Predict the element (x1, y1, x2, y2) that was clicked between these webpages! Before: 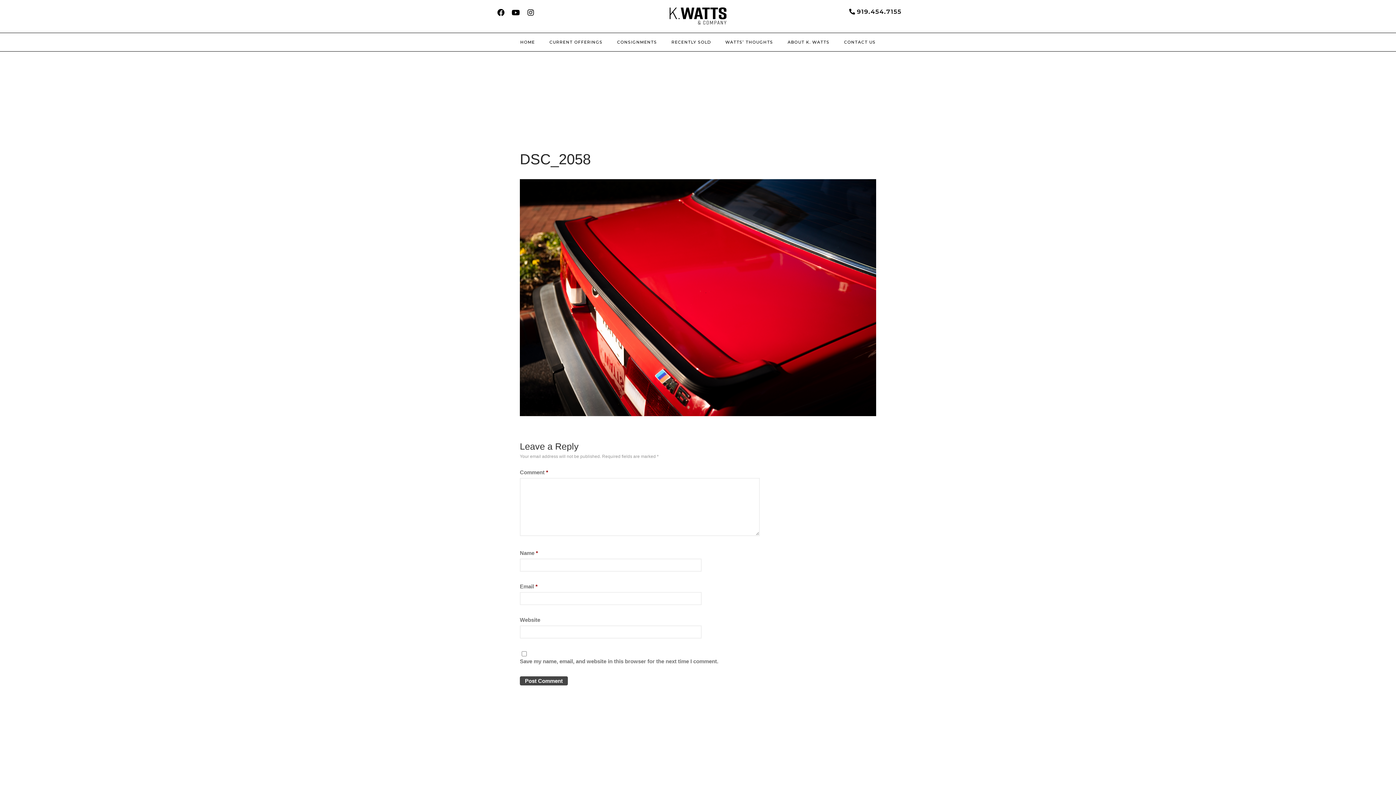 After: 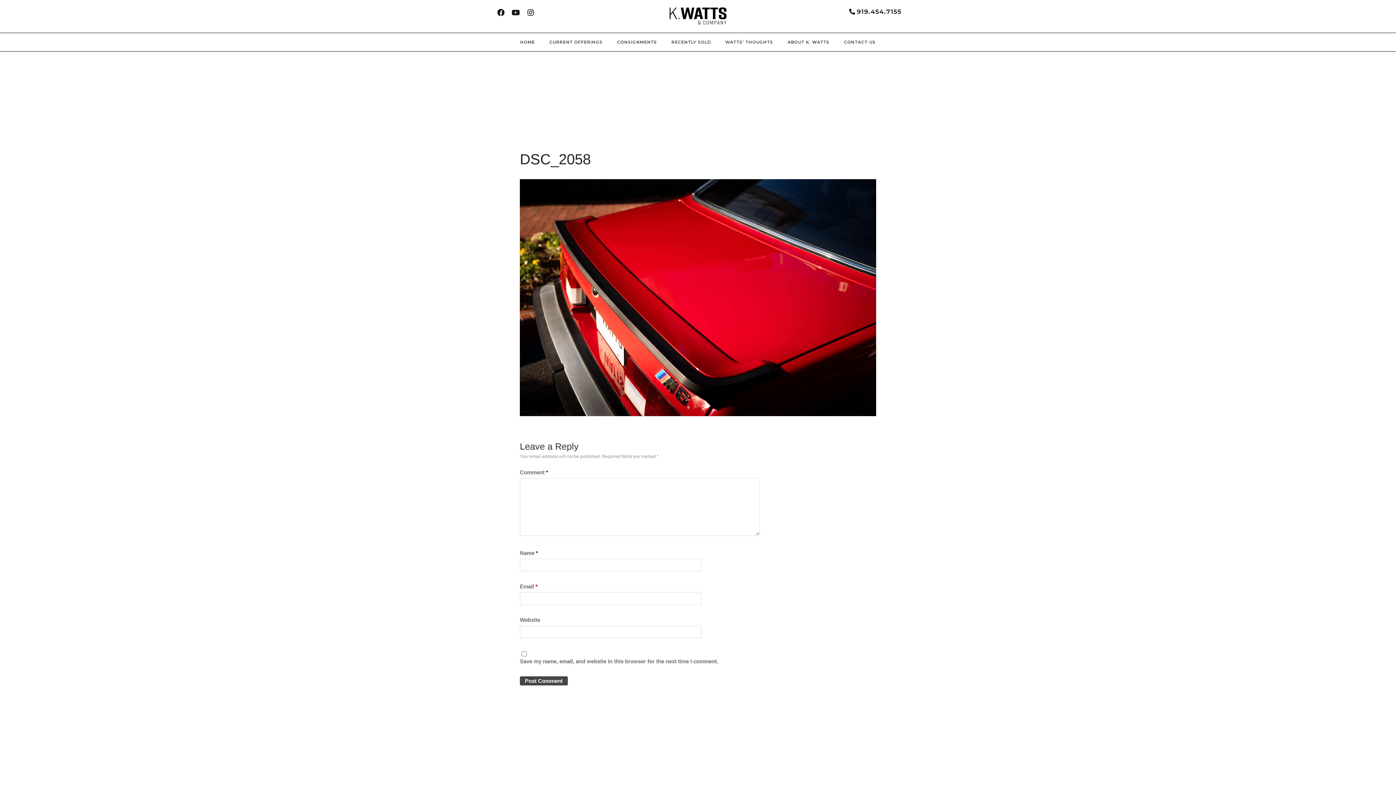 Action: bbox: (509, 6, 522, 19) label: Youtube